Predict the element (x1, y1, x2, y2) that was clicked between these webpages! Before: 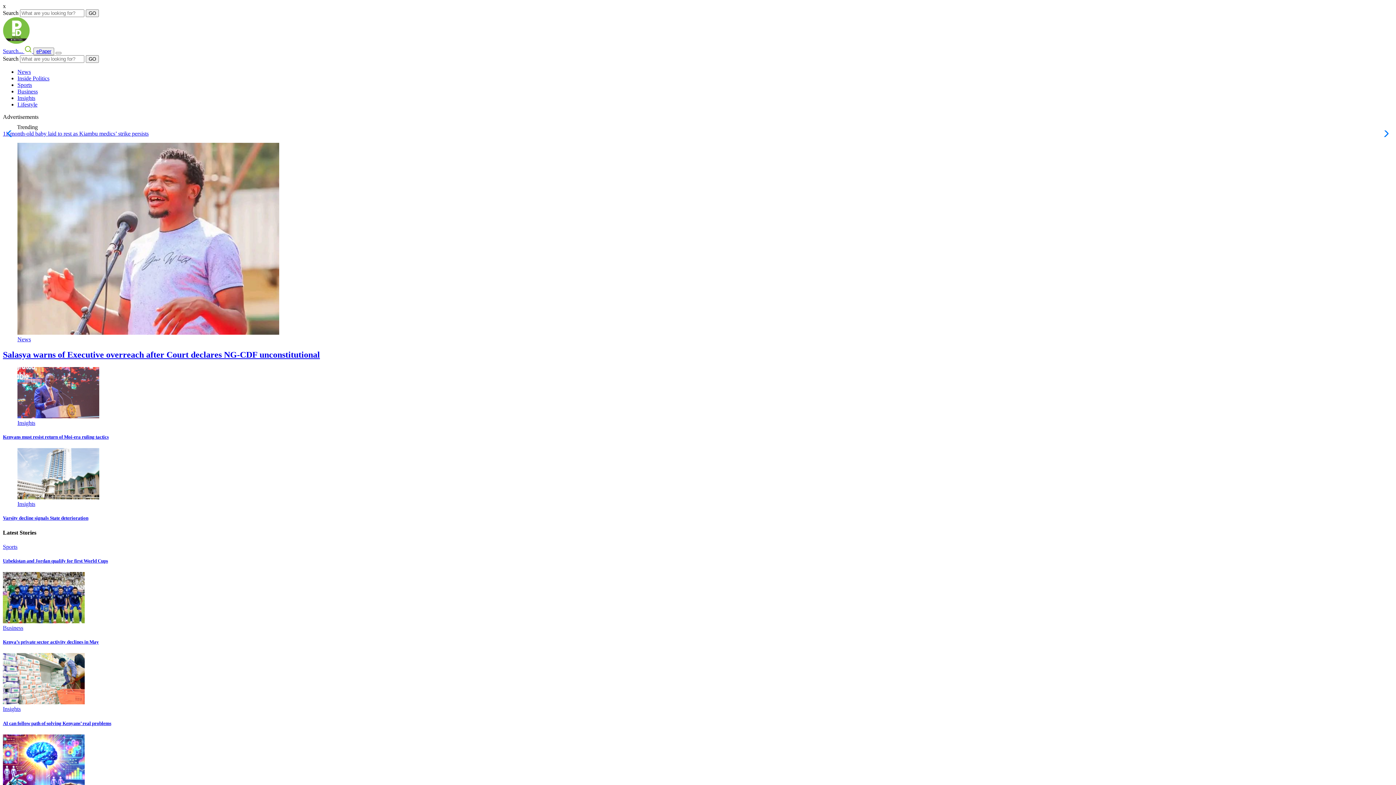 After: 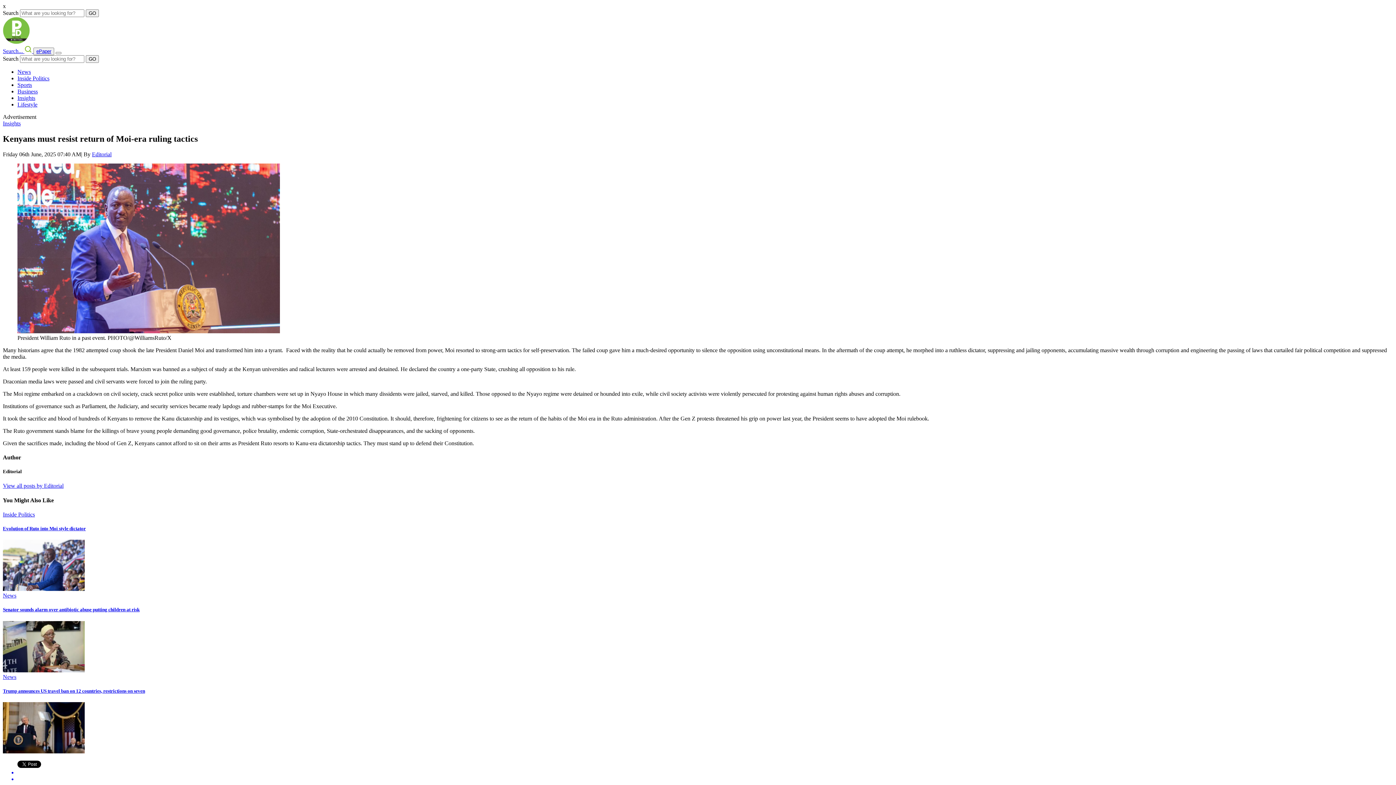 Action: label: Kenyans must resist return of Moi-era ruling tactics bbox: (2, 434, 108, 439)